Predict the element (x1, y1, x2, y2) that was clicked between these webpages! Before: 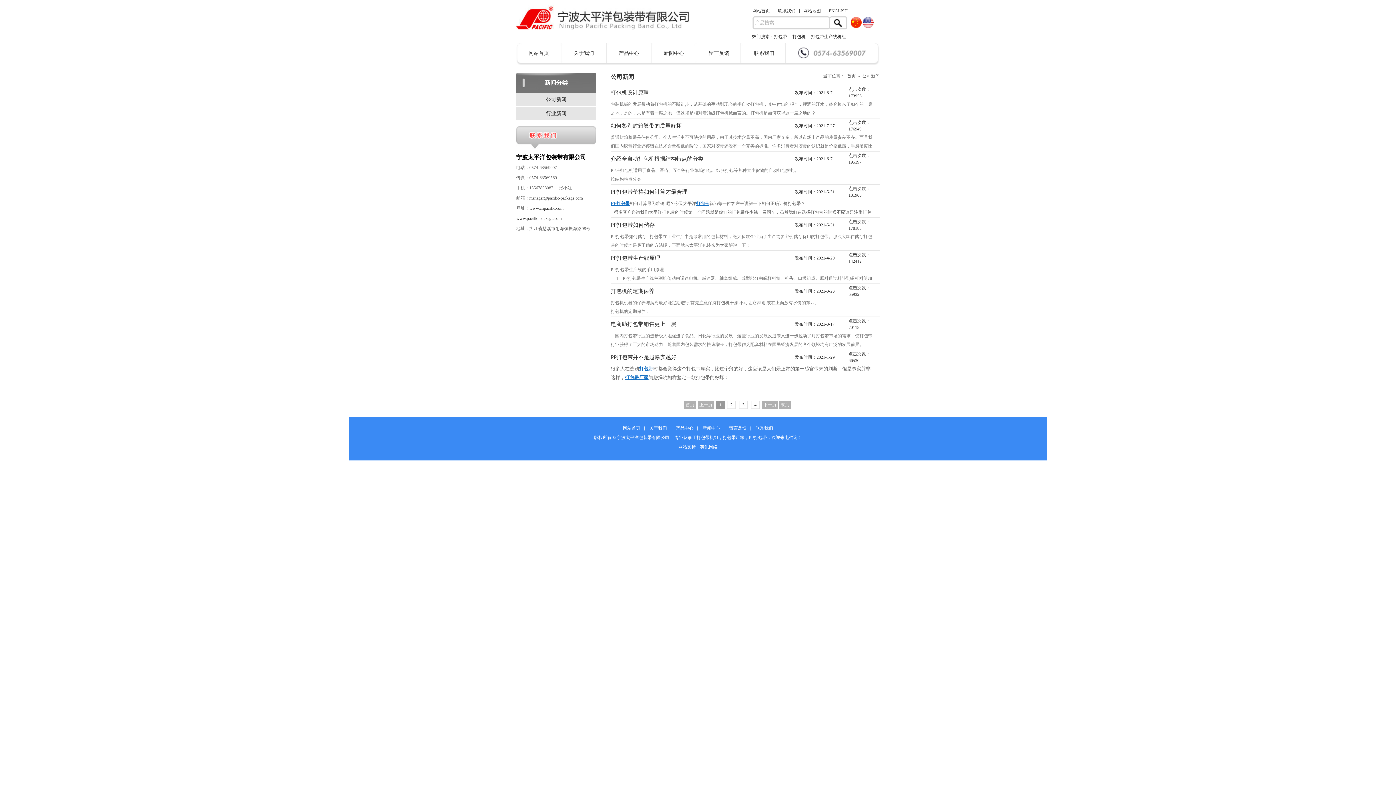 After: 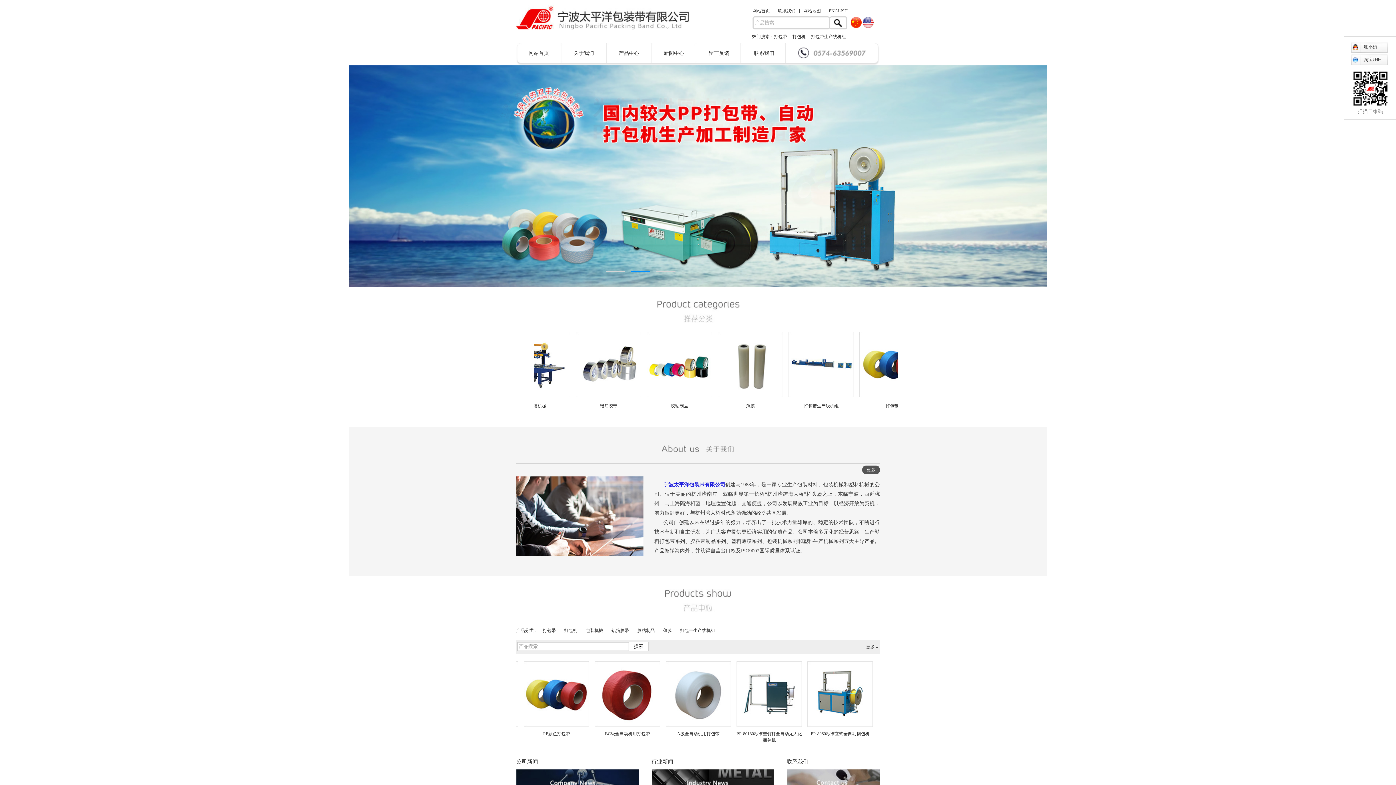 Action: bbox: (623, 425, 640, 430) label: 网站首页